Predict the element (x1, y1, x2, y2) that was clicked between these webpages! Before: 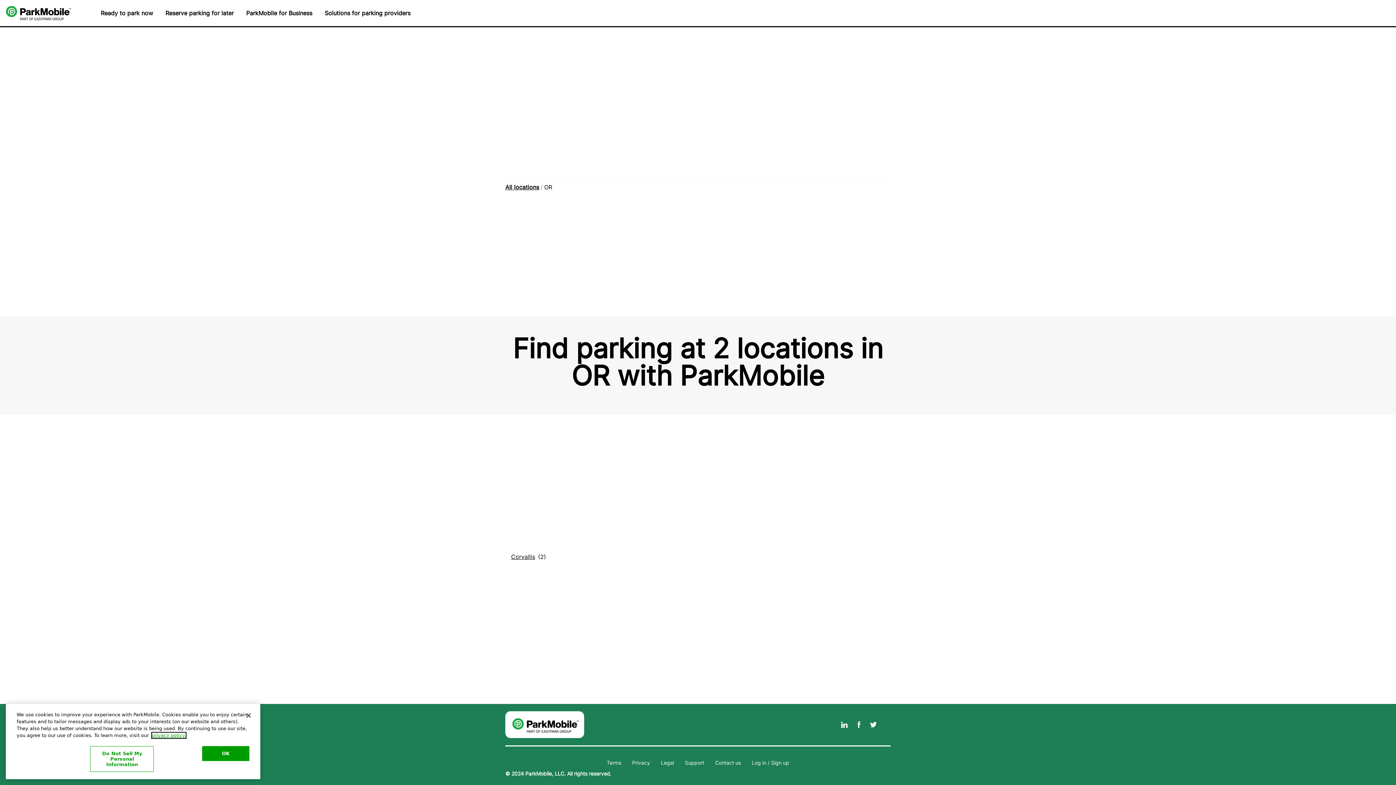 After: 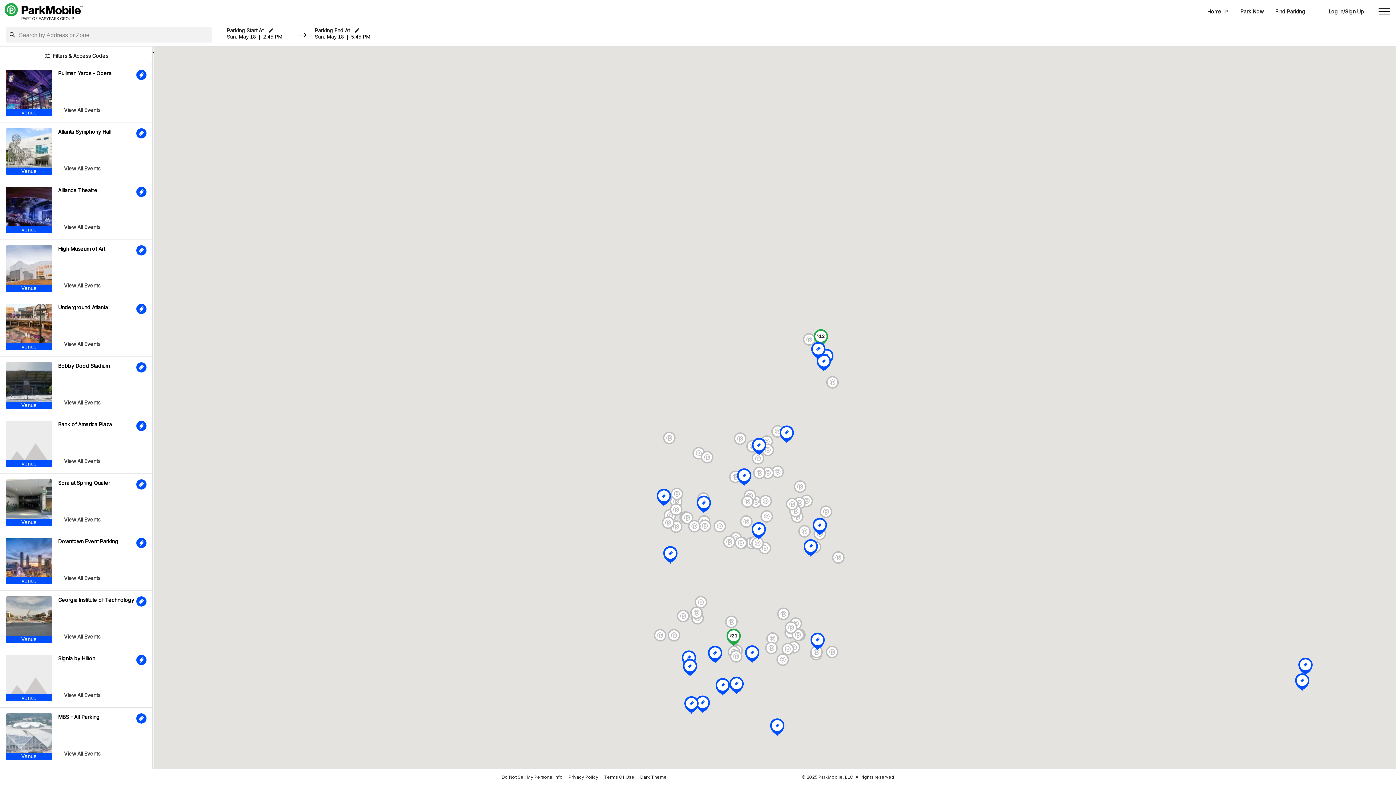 Action: bbox: (163, 9, 235, 17) label: Reserve parking for later